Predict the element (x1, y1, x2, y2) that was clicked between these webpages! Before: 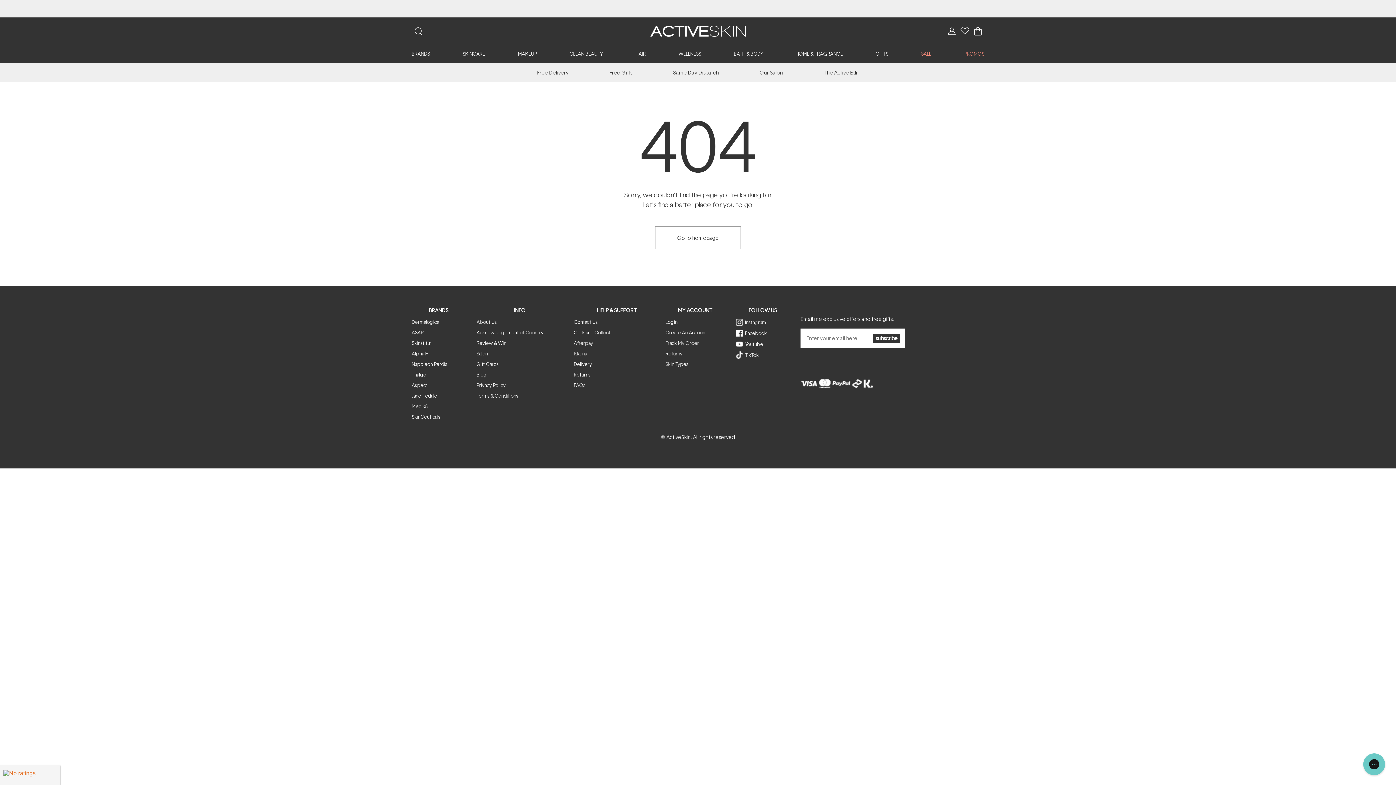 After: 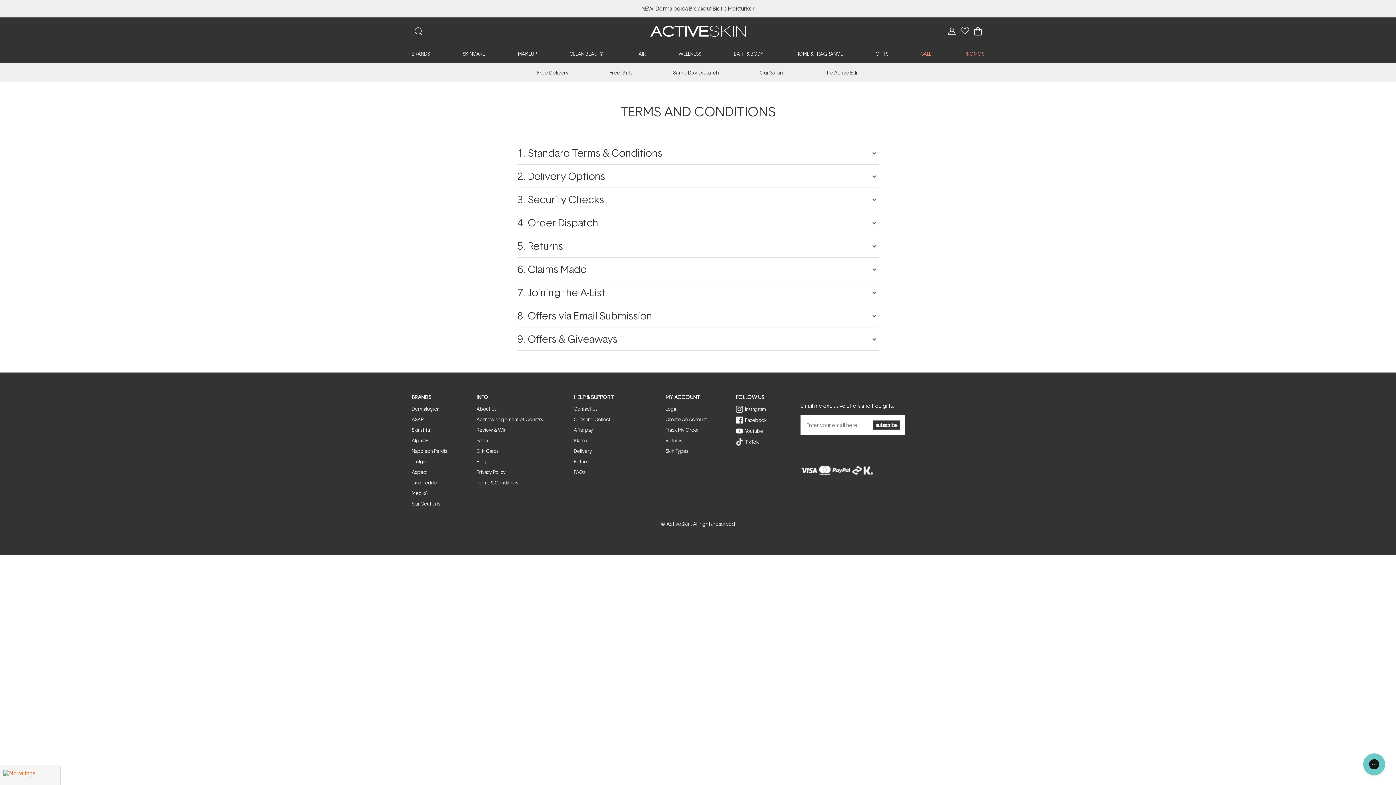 Action: label: Terms & Conditions bbox: (476, 392, 518, 399)